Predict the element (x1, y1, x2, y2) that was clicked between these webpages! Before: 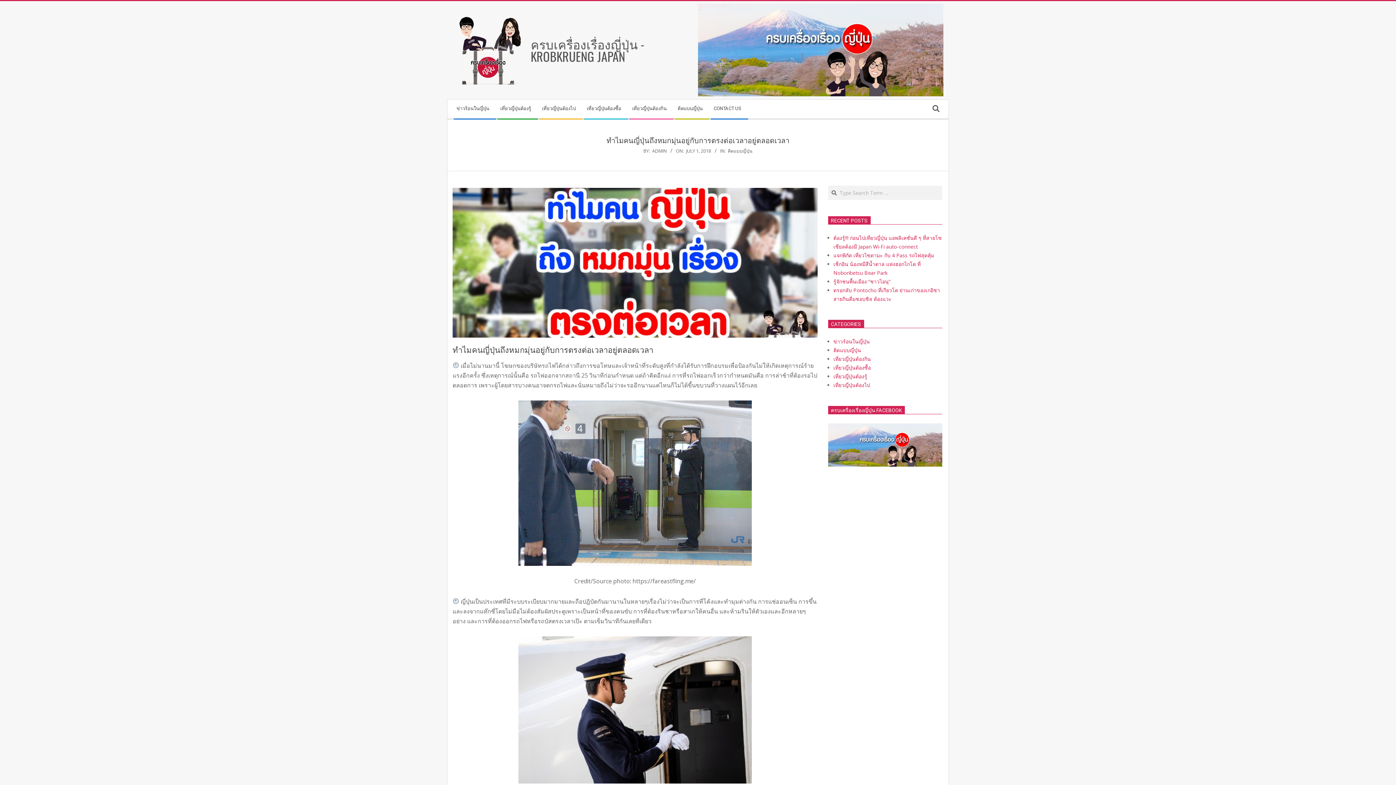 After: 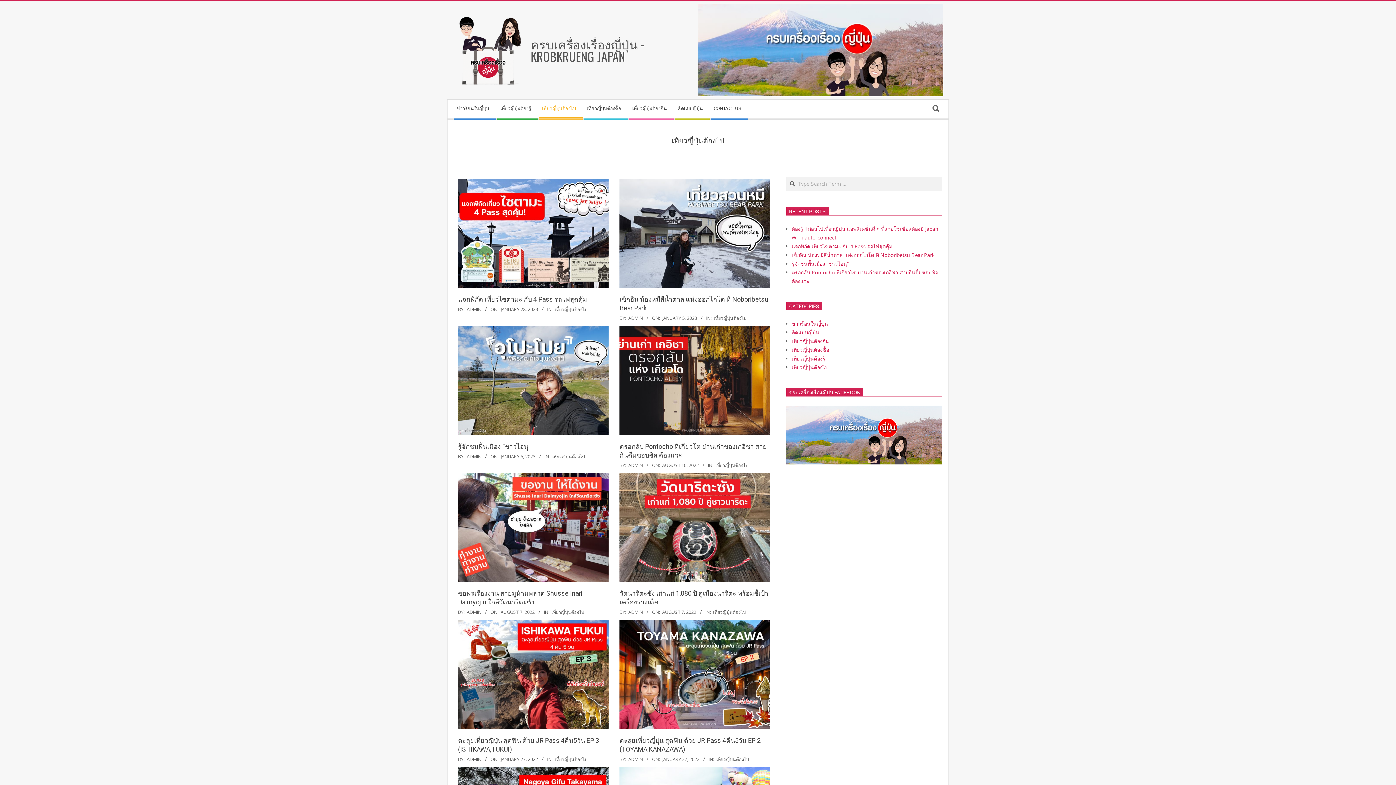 Action: bbox: (833, 381, 870, 388) label: เที่ยวญี่ปุ่นต้องไป